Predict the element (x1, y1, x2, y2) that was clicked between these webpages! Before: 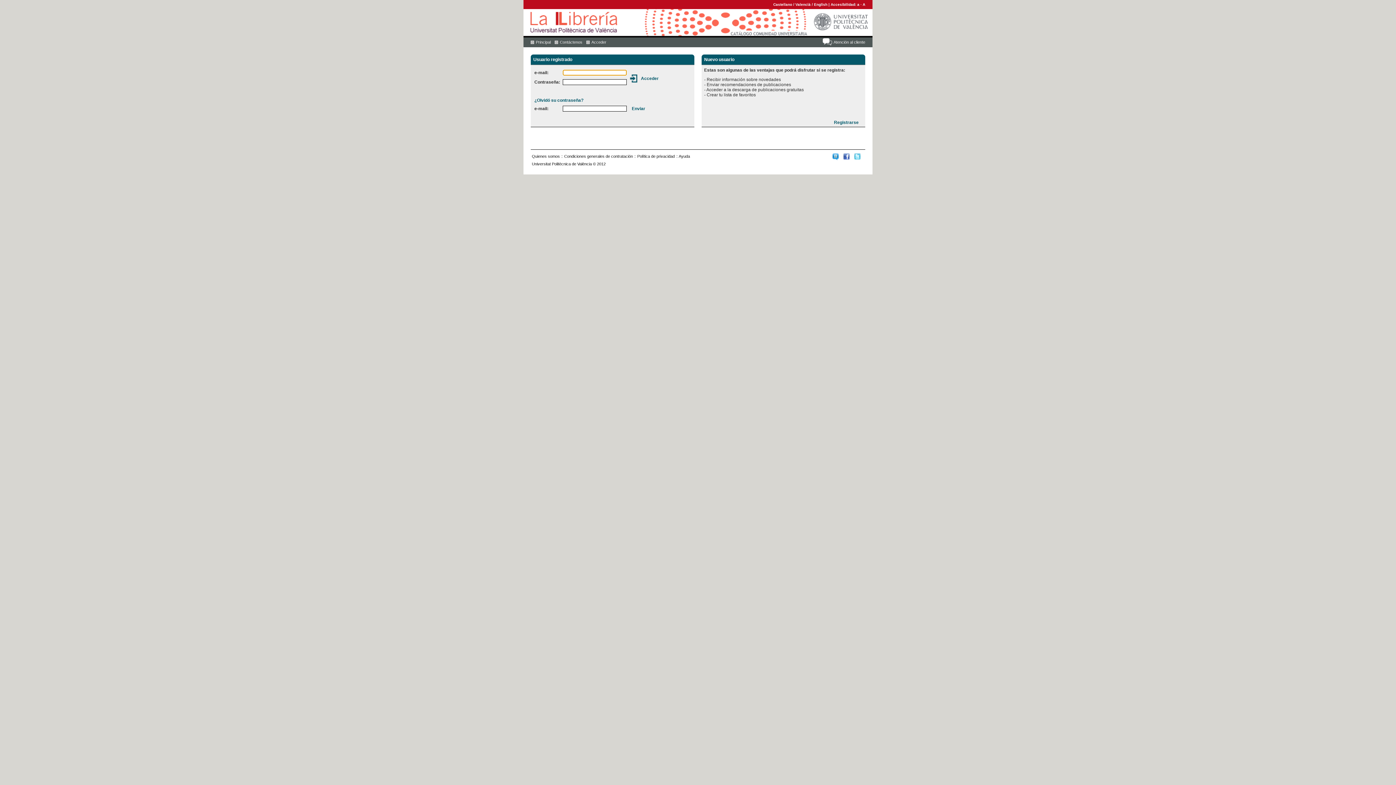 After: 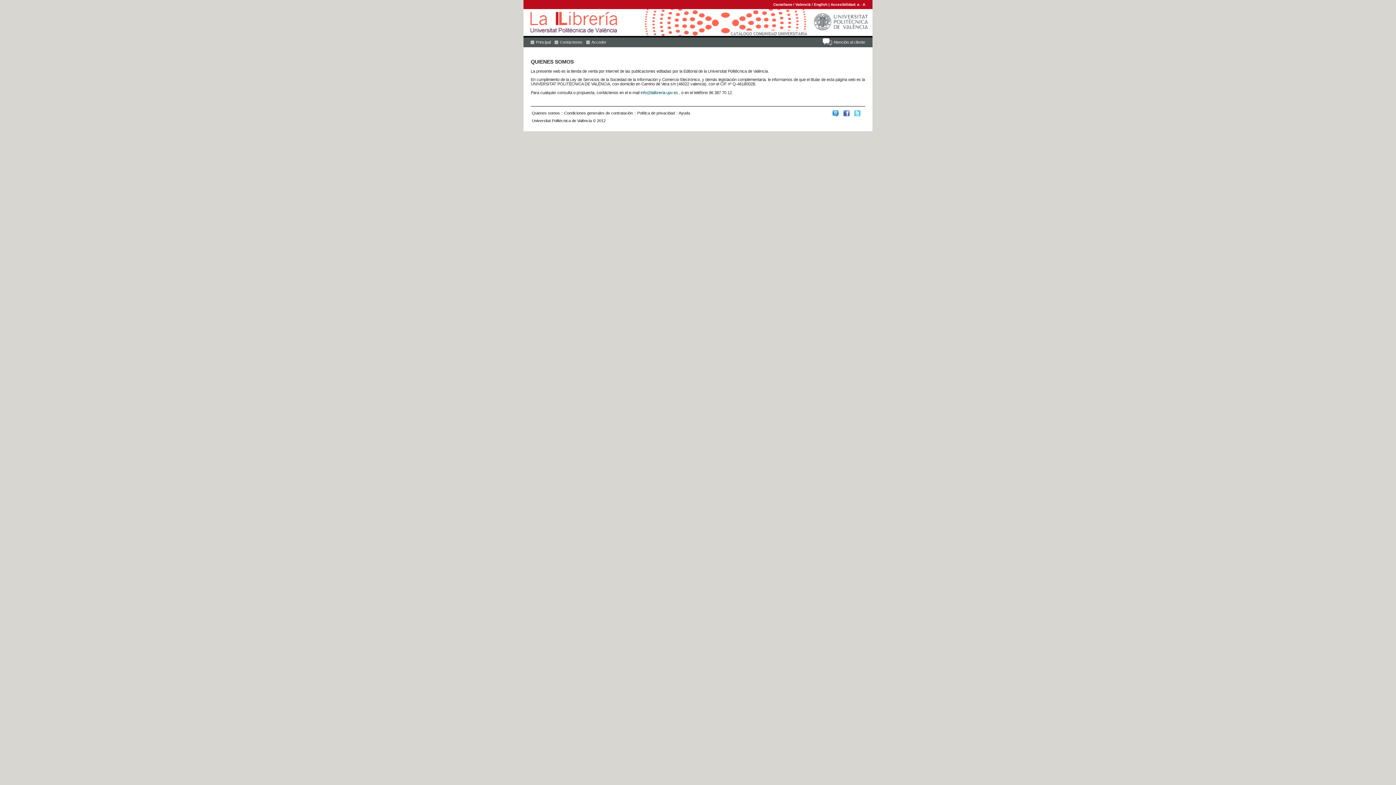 Action: bbox: (532, 154, 560, 158) label: Quienes somos